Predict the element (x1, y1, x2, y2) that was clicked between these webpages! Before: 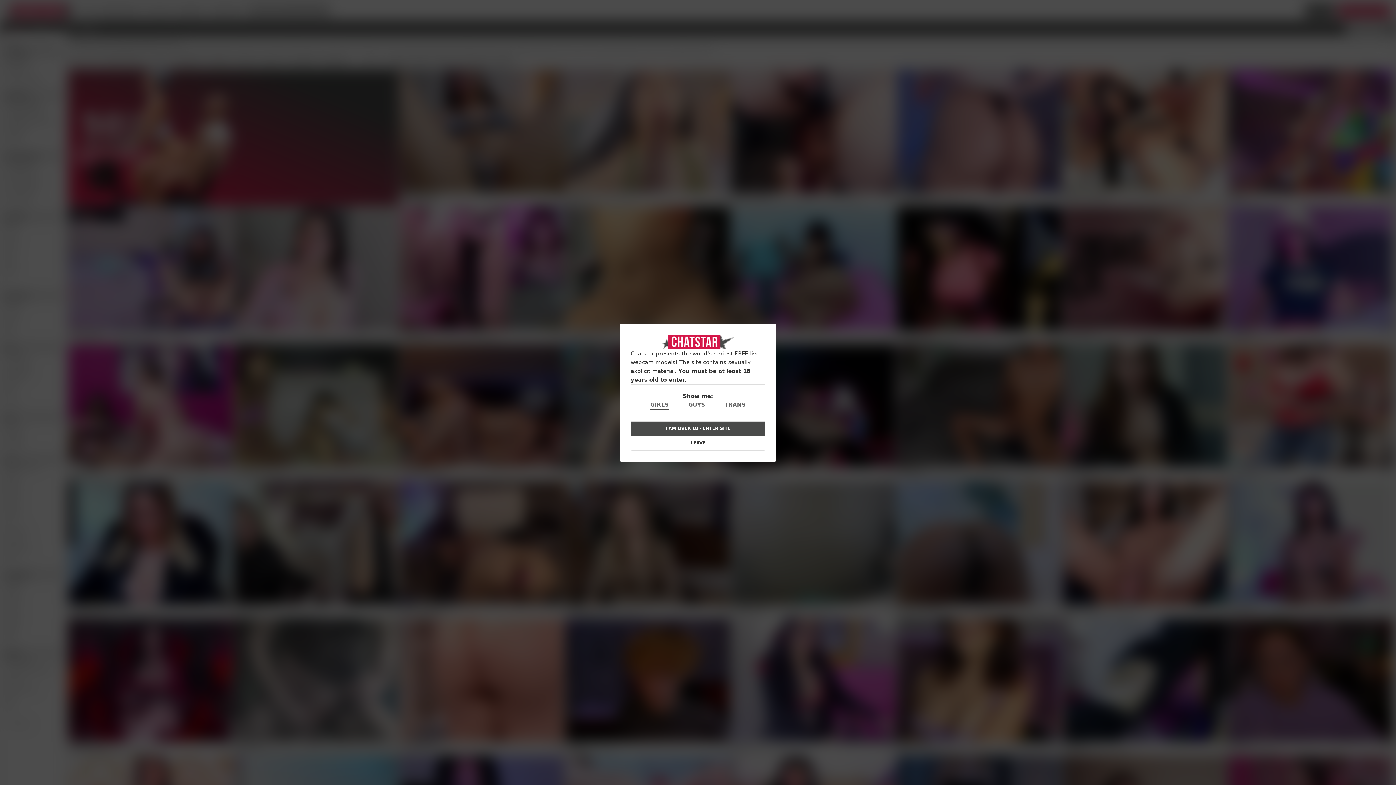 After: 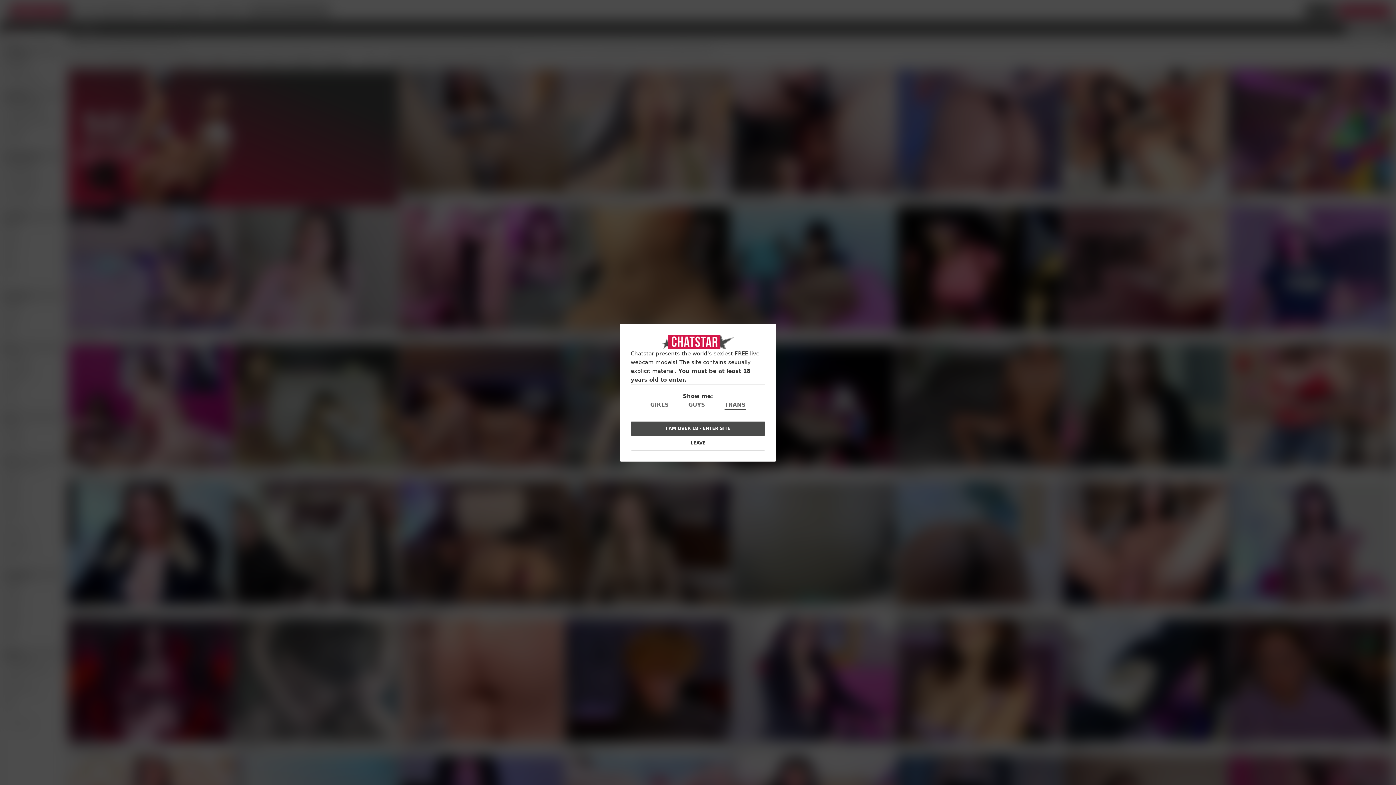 Action: label: TRANS bbox: (724, 400, 745, 410)